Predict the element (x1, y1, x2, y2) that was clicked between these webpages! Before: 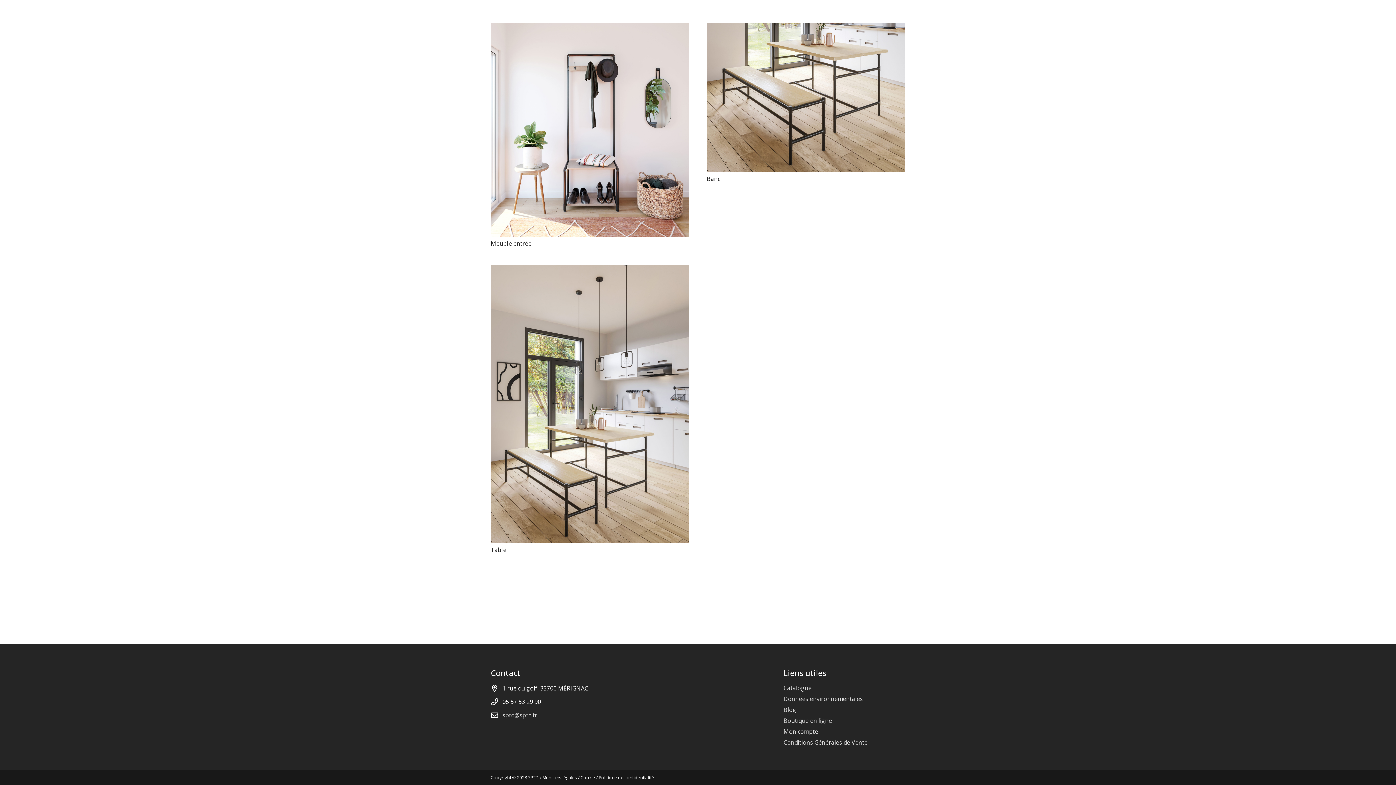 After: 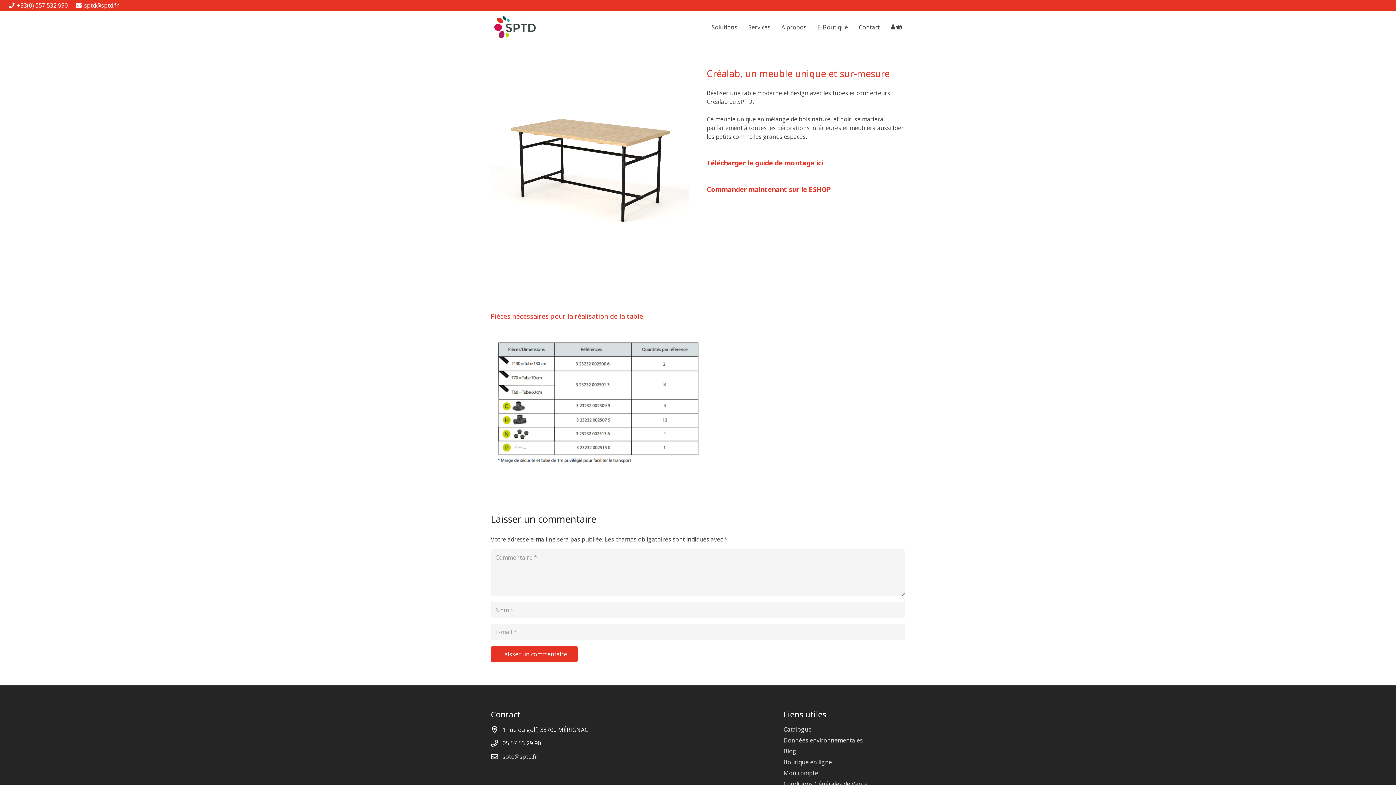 Action: label: Table bbox: (490, 546, 506, 554)